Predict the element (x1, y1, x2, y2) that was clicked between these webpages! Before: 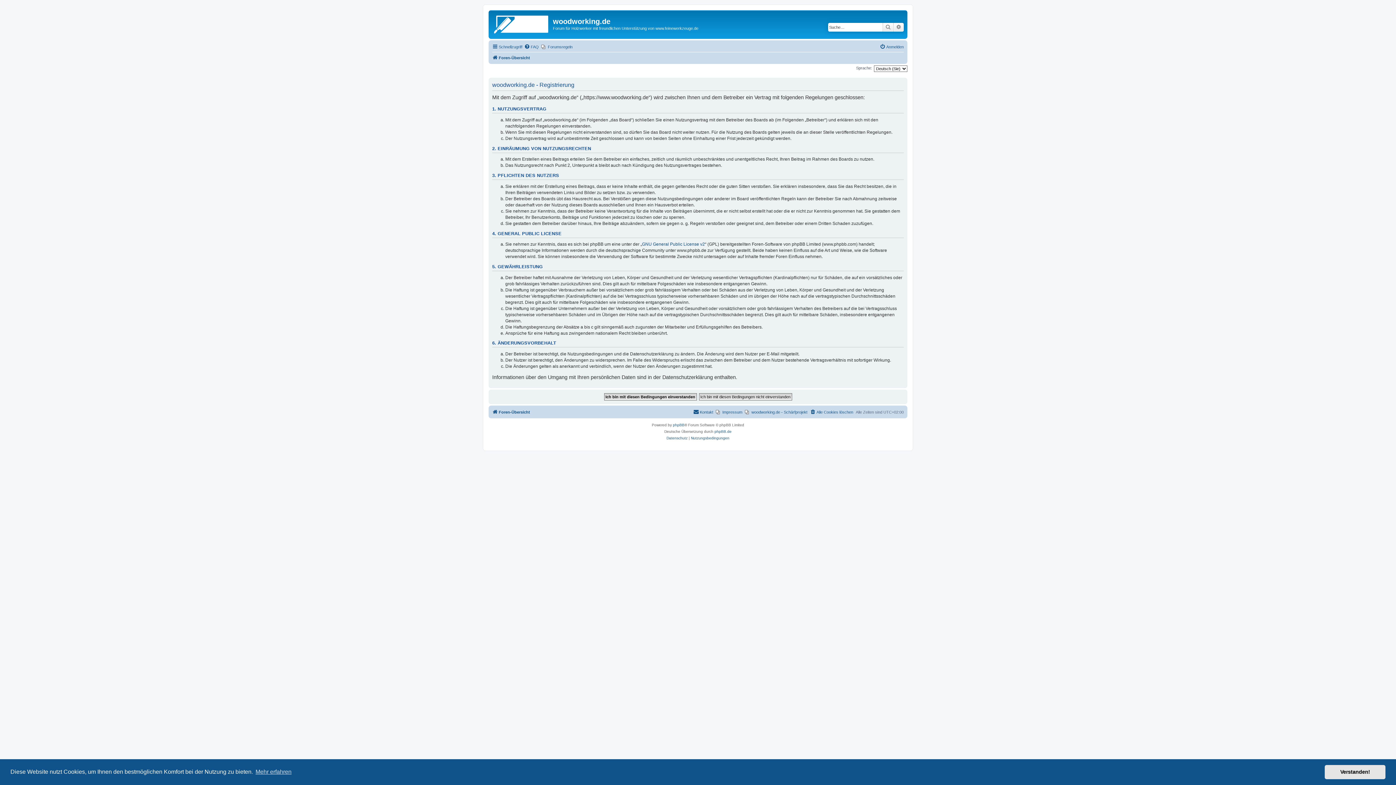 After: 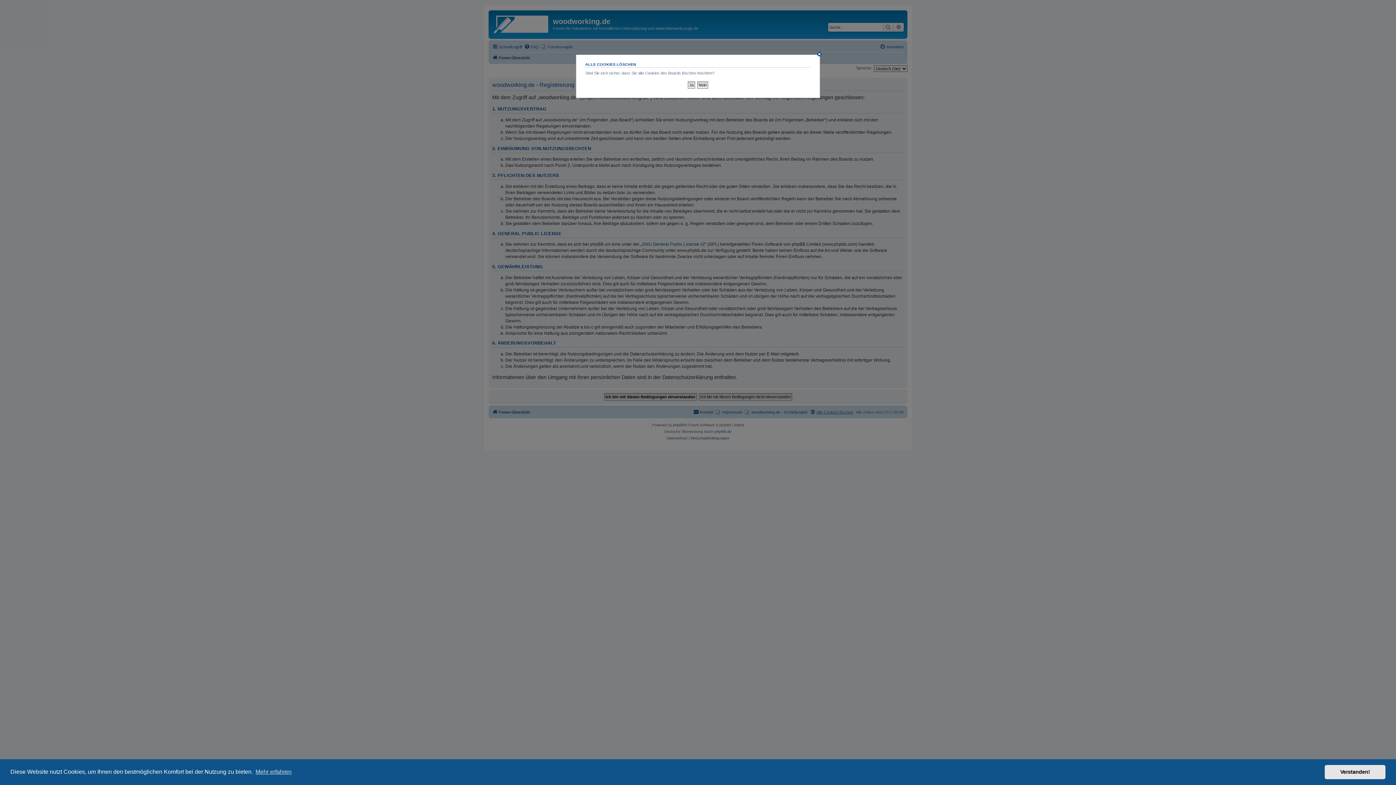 Action: label: Alle Cookies löschen bbox: (810, 408, 853, 416)